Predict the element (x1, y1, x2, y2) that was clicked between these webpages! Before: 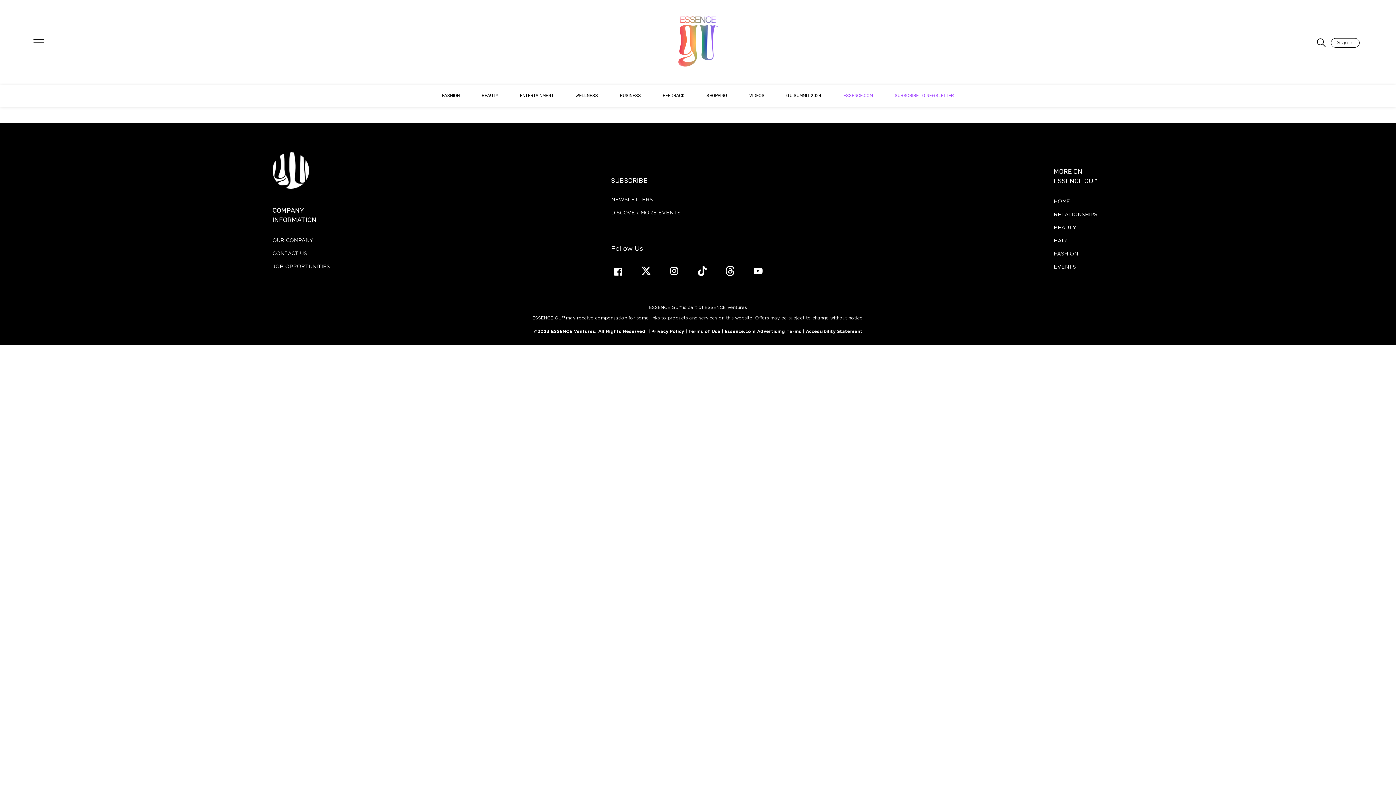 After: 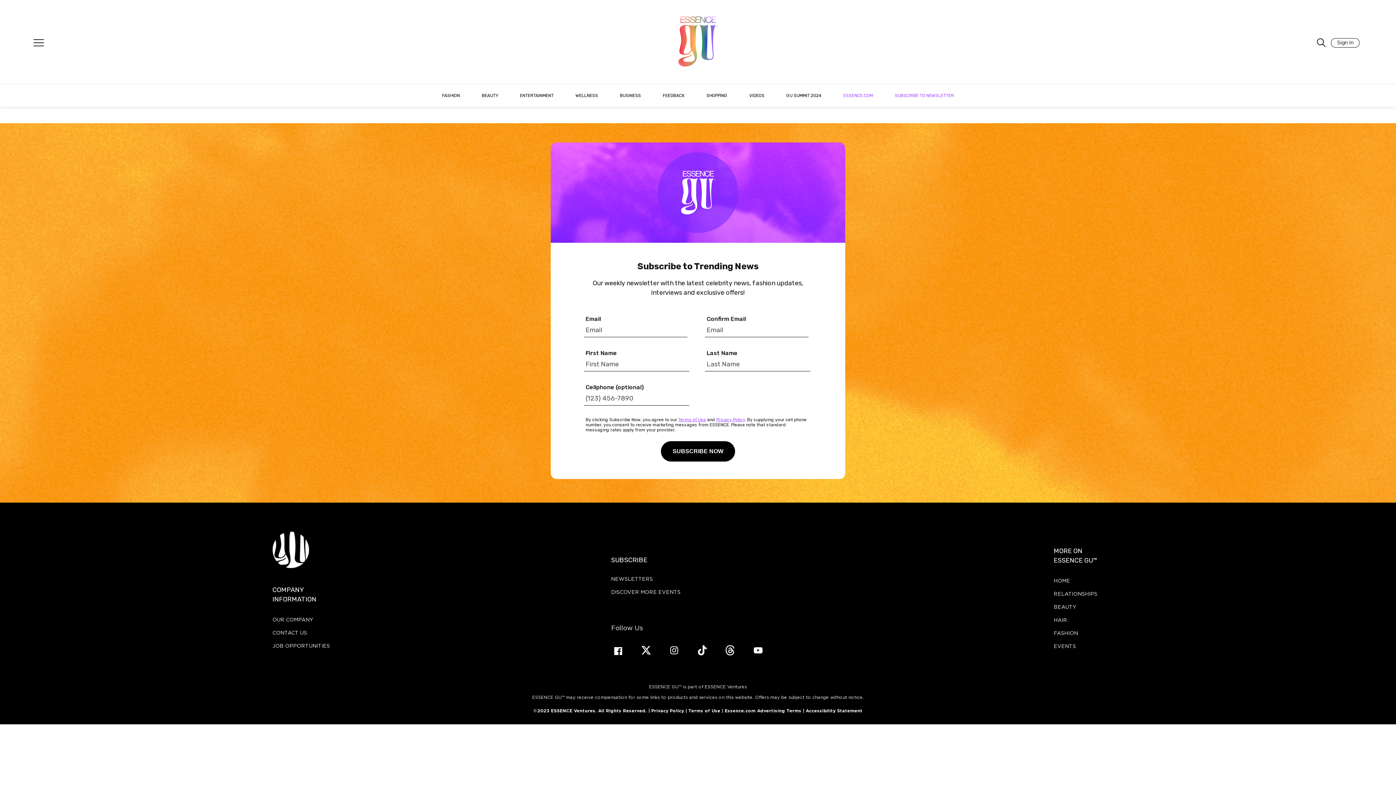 Action: label: NEWSLETTERS bbox: (611, 197, 653, 202)